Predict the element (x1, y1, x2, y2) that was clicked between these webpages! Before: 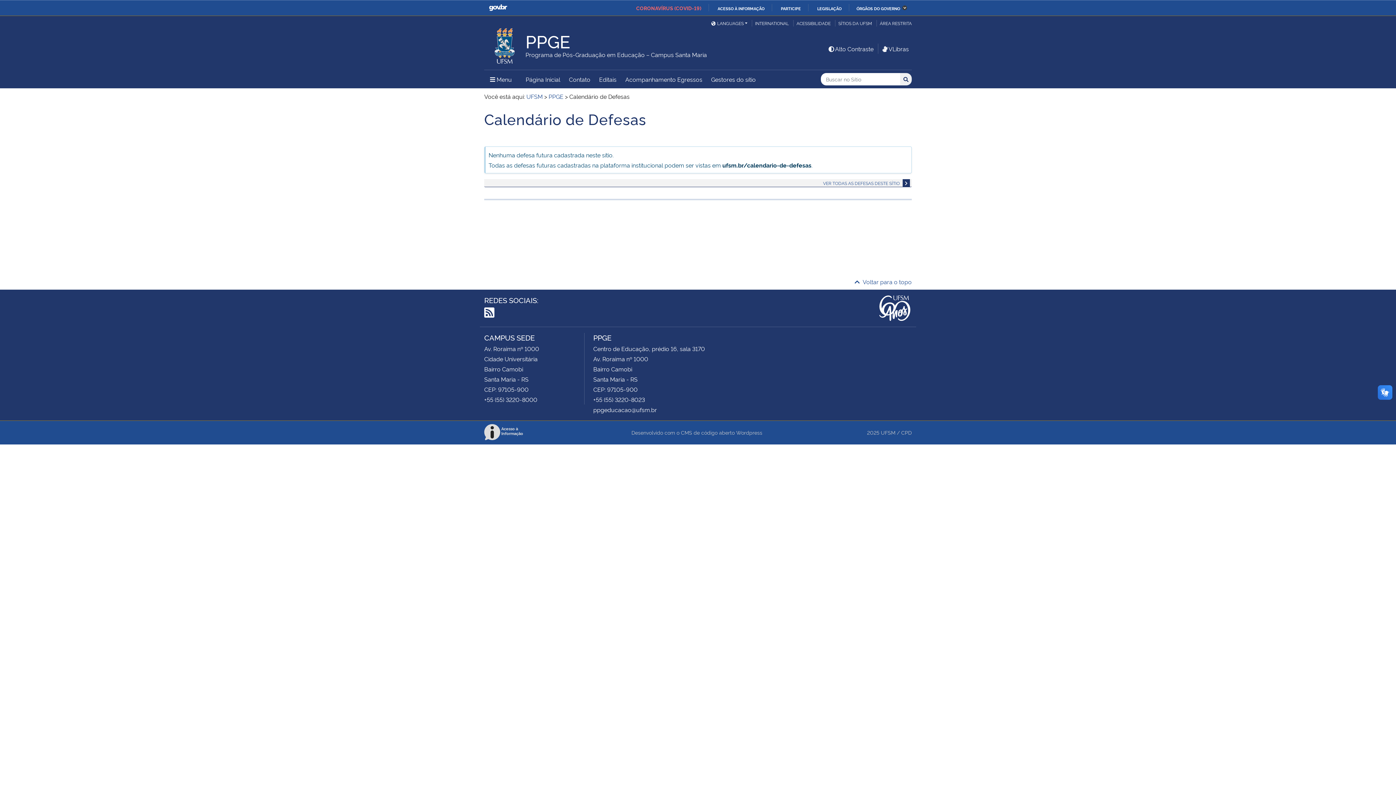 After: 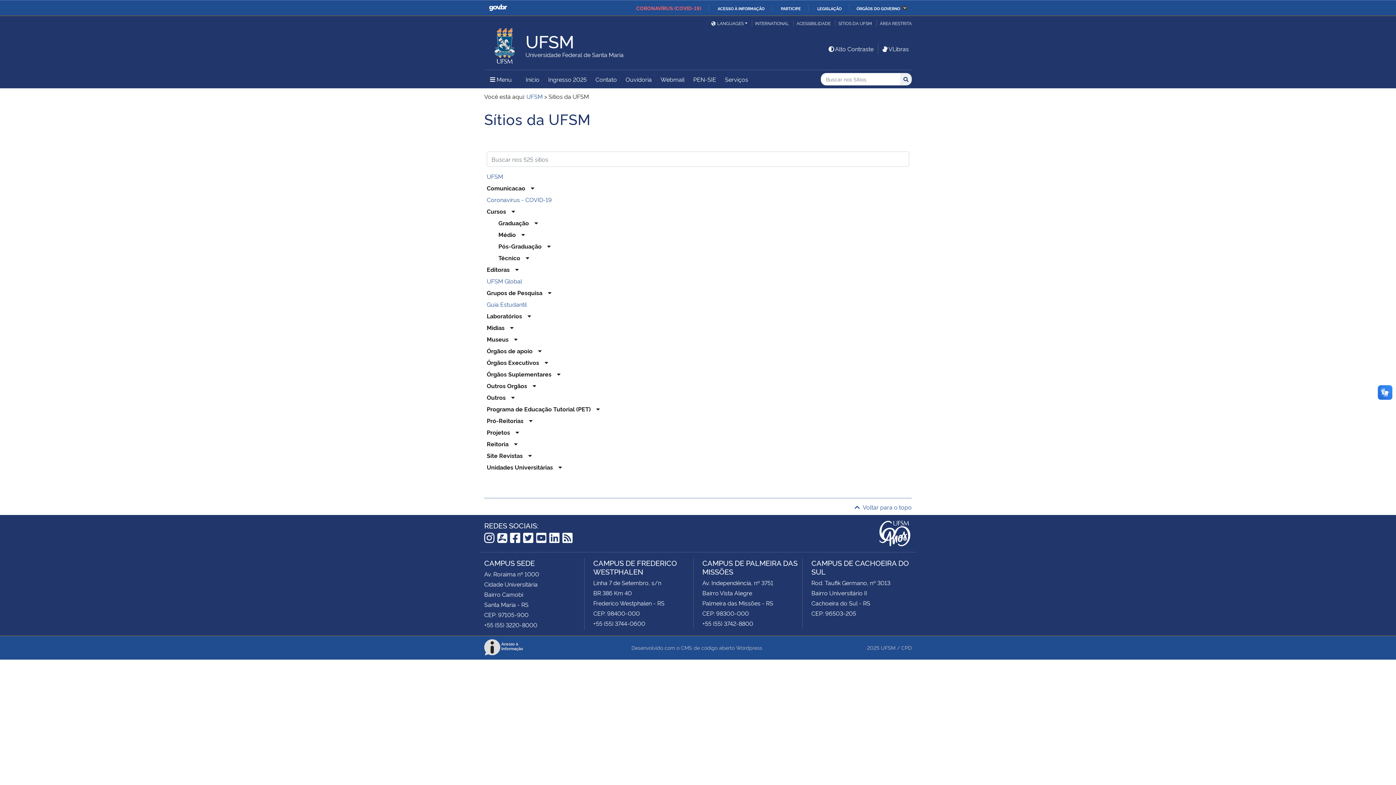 Action: label: SÍTIOS DA UFSM bbox: (835, 19, 875, 26)